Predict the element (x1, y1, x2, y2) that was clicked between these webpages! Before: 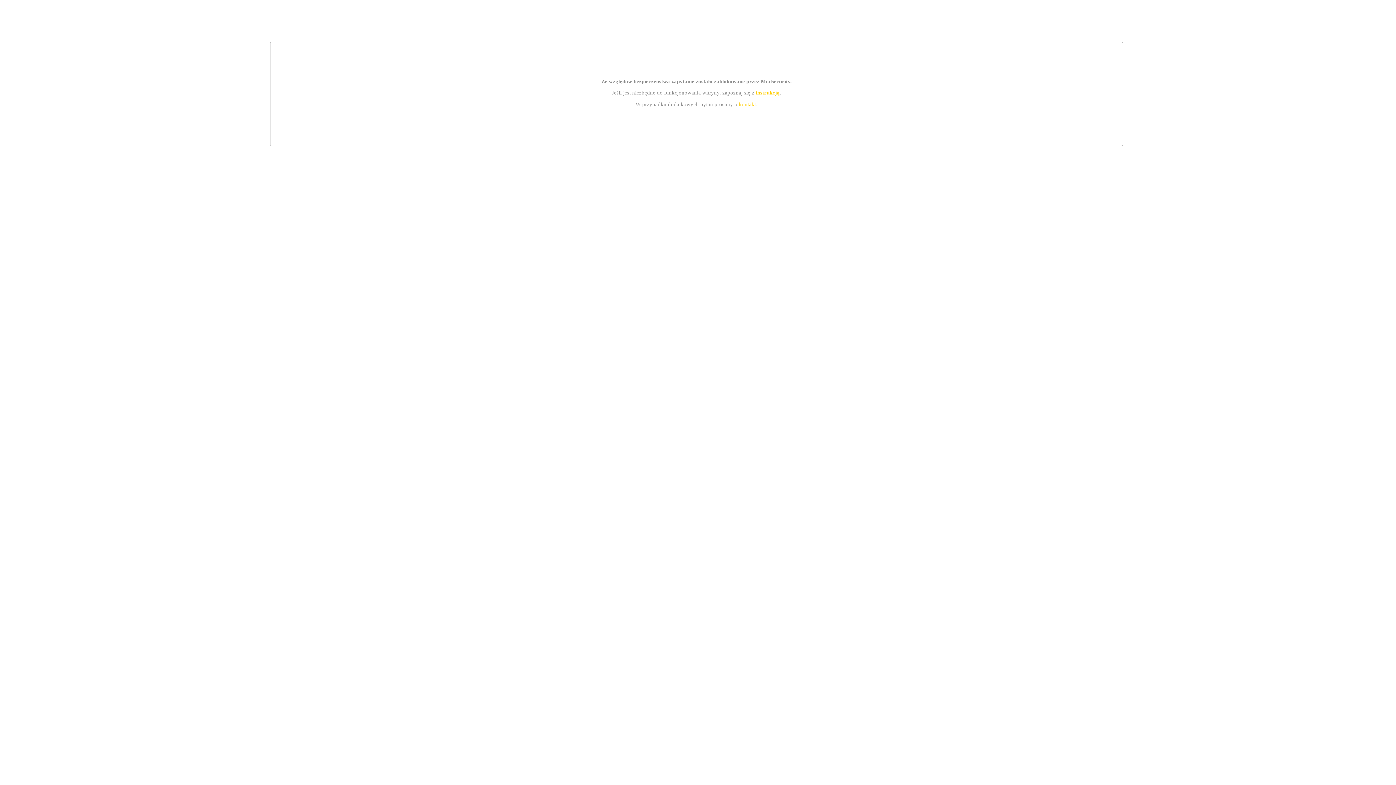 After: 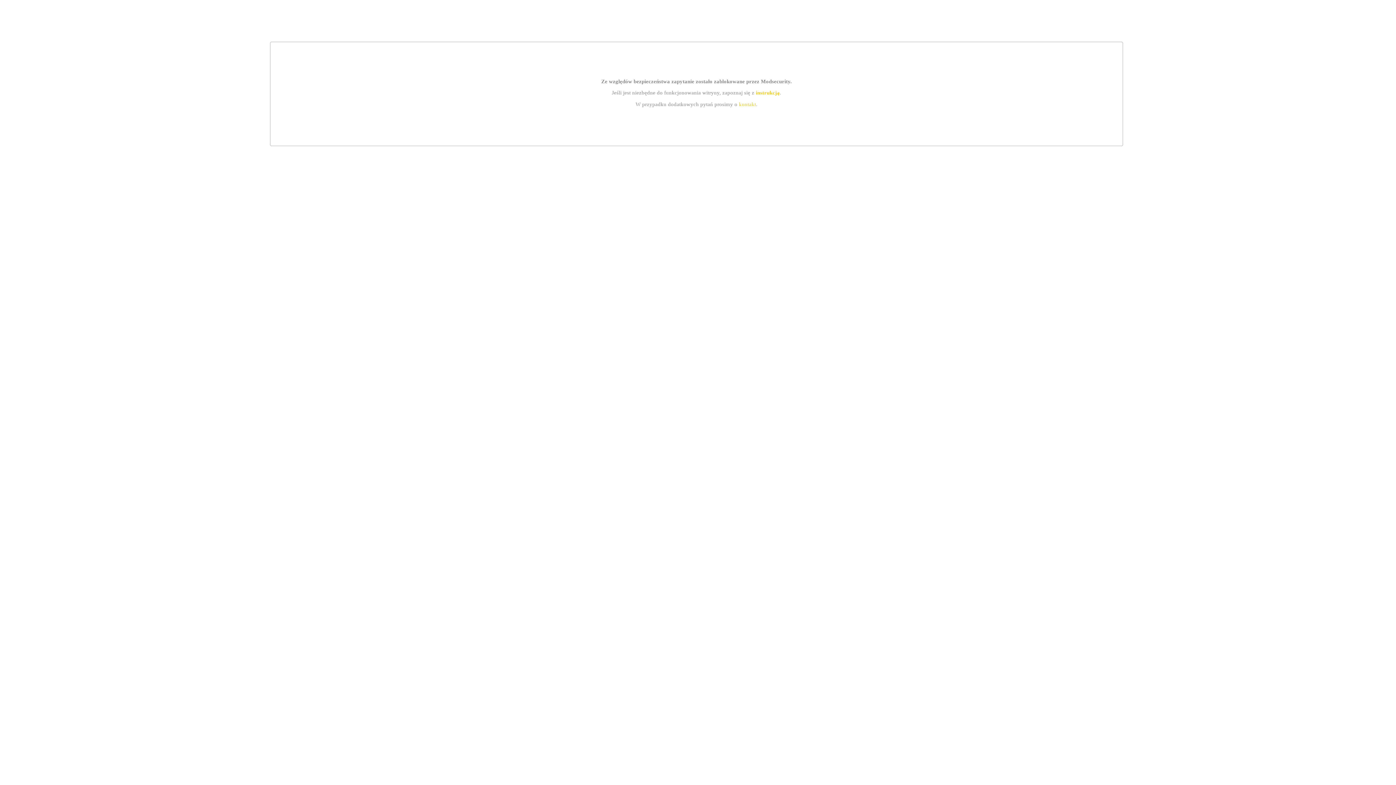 Action: label: kontakt bbox: (739, 101, 756, 107)